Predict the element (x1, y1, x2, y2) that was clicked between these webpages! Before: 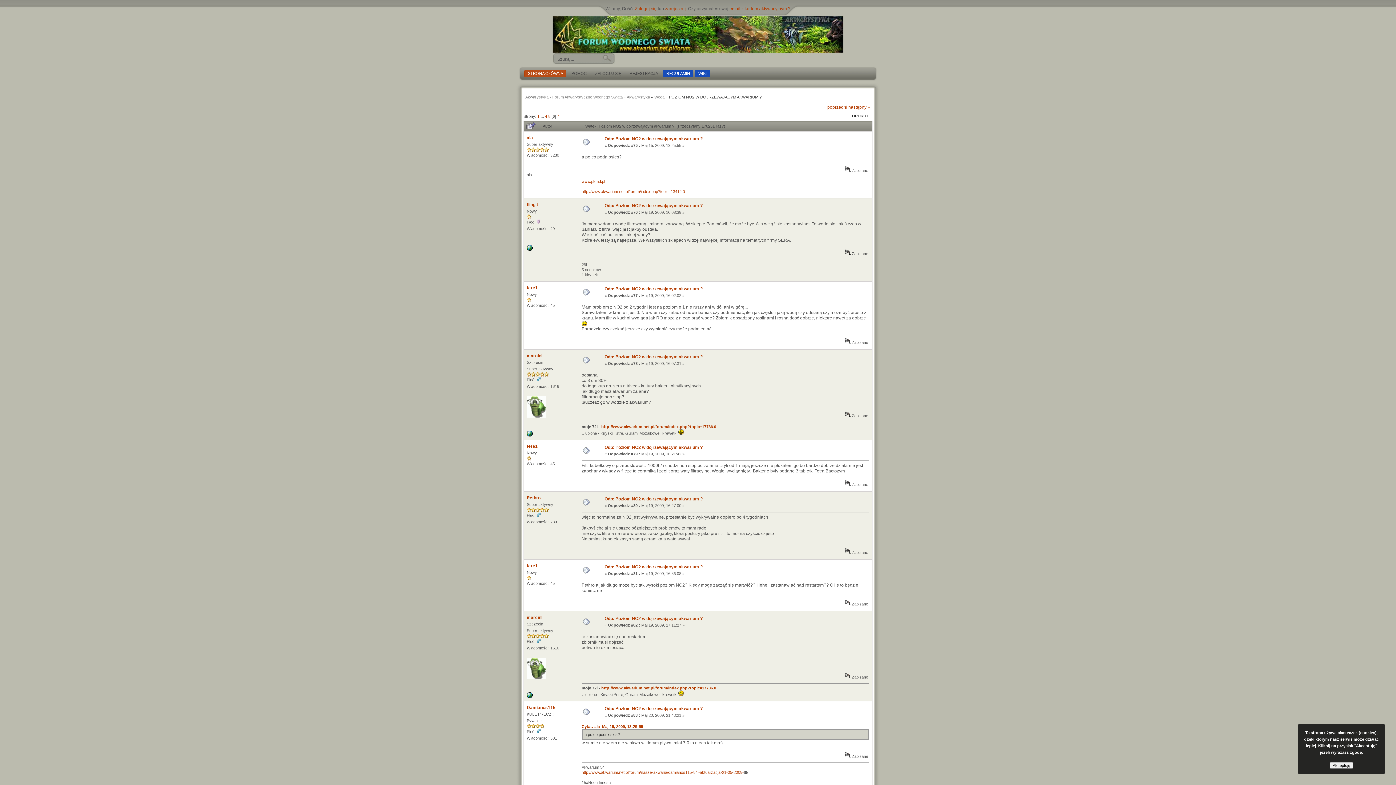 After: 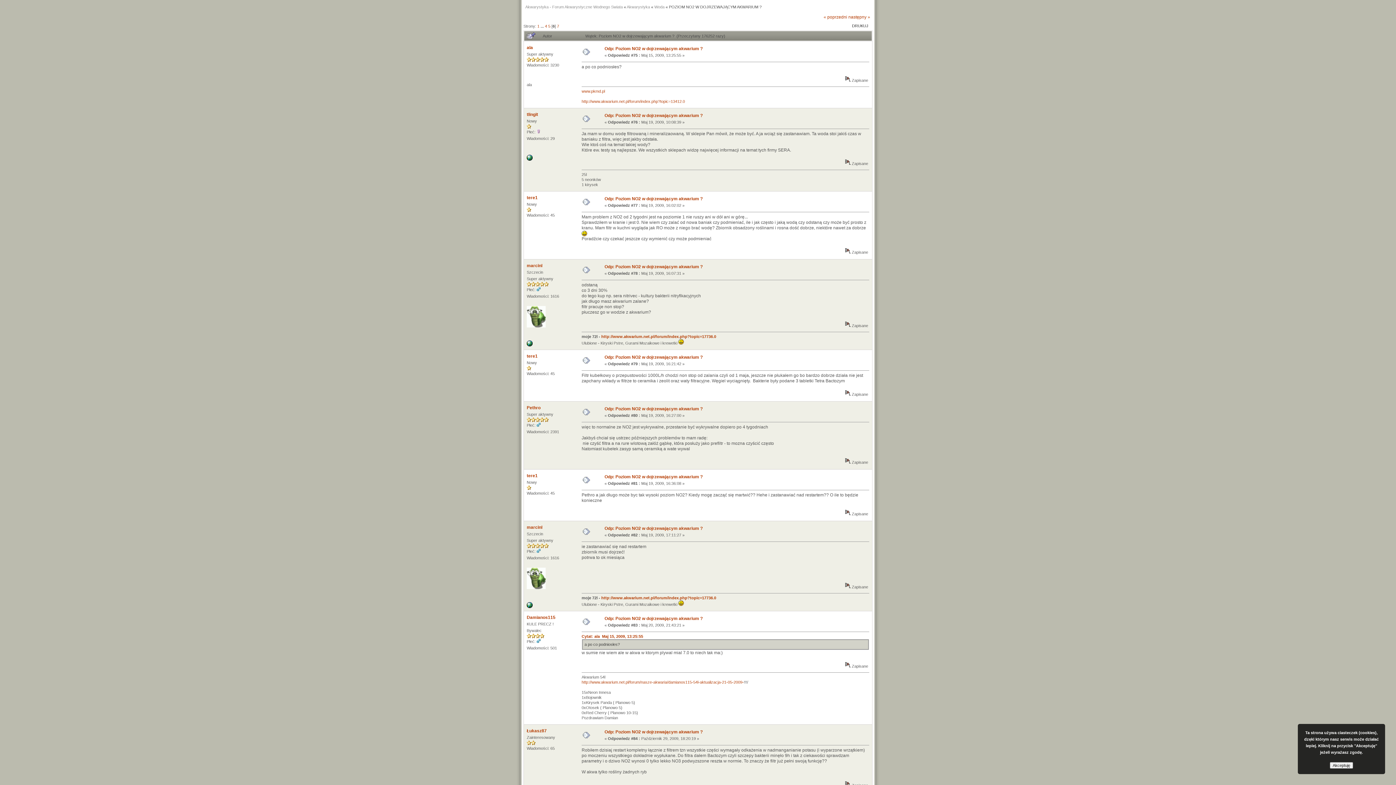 Action: bbox: (582, 141, 590, 146)